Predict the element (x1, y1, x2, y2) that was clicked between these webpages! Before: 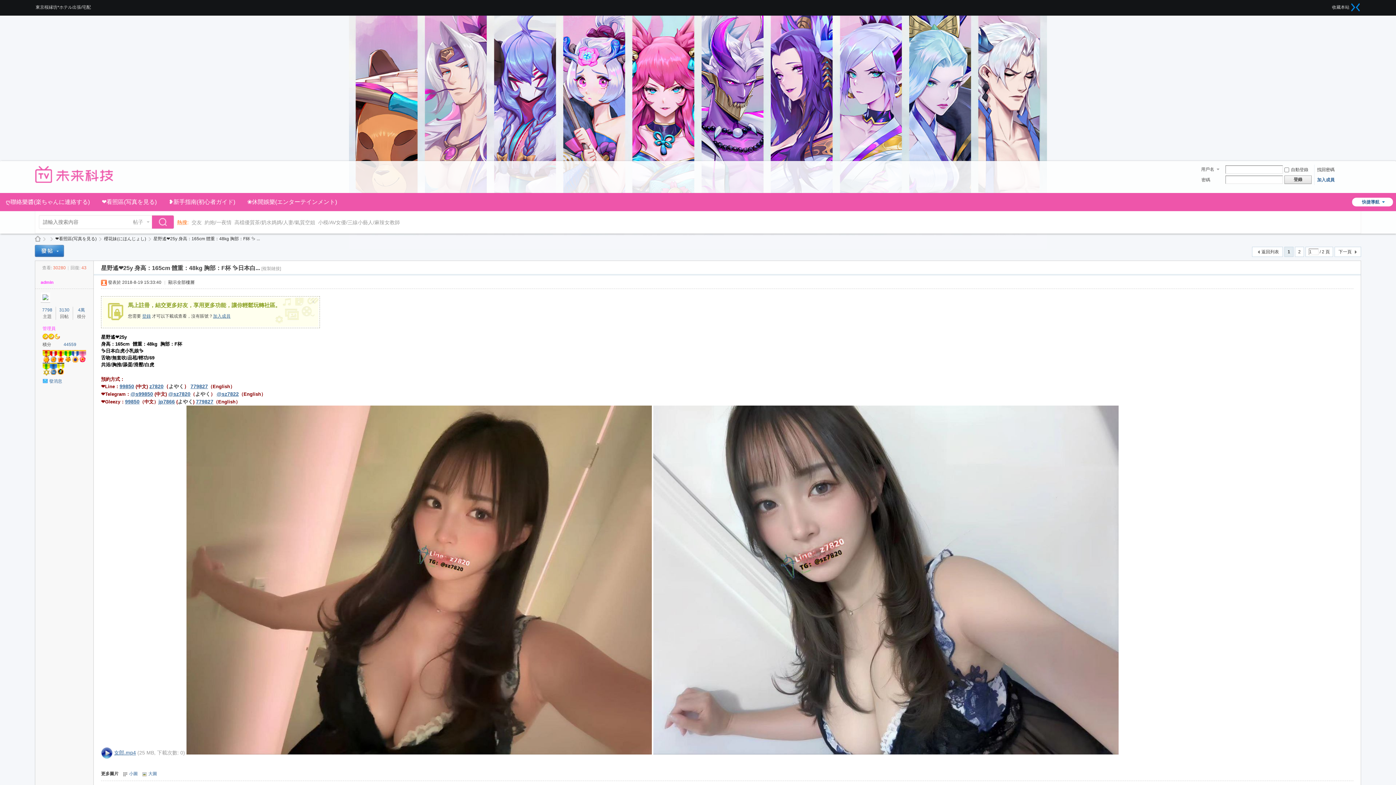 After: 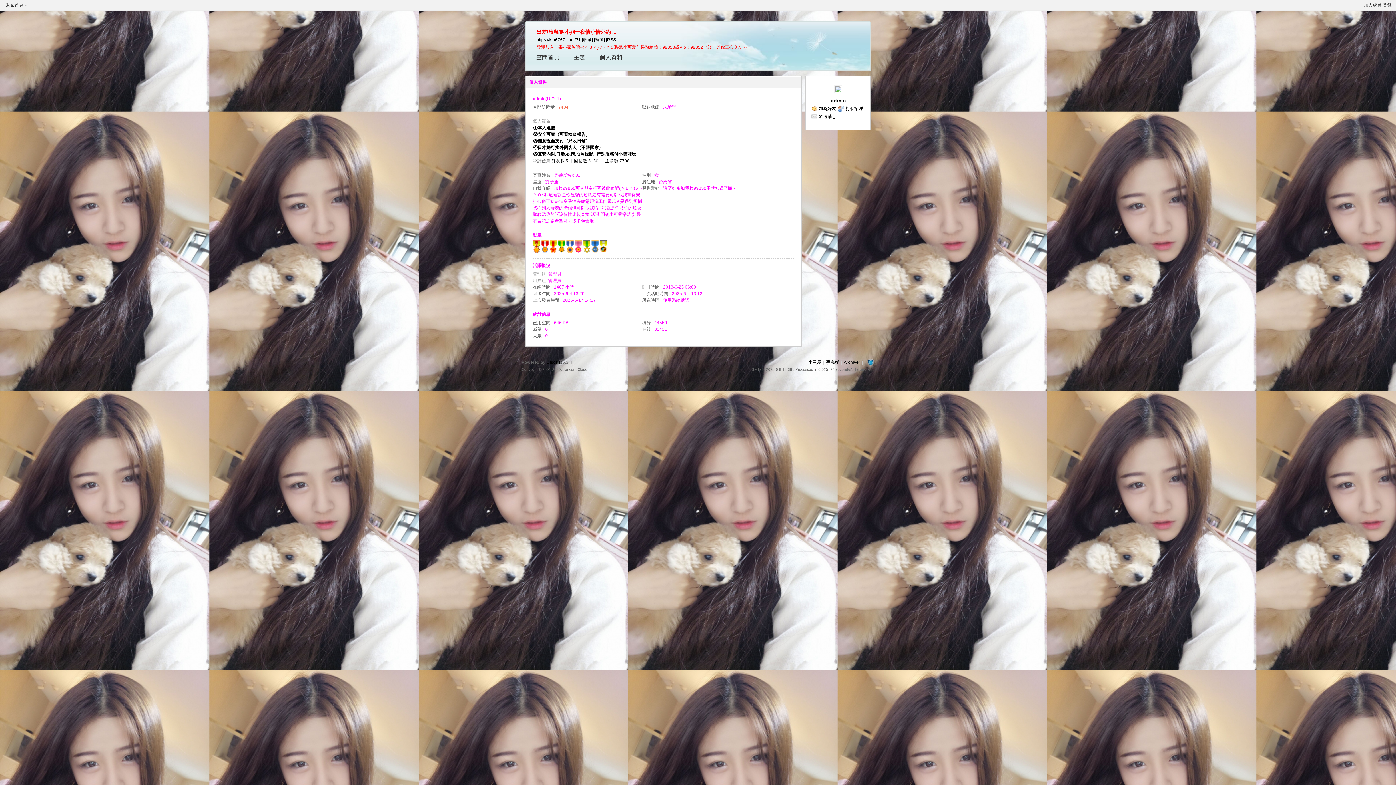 Action: bbox: (78, 307, 84, 312) label: 4萬